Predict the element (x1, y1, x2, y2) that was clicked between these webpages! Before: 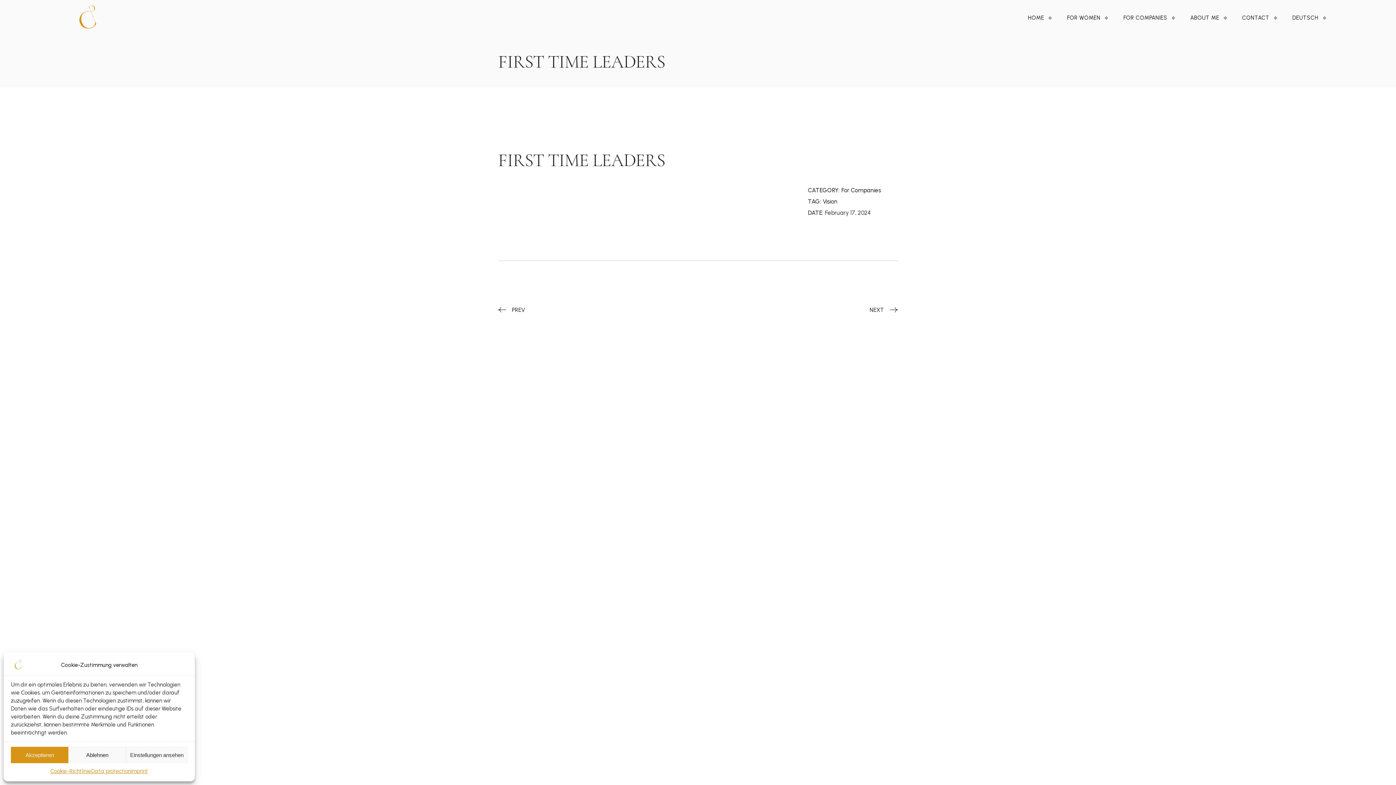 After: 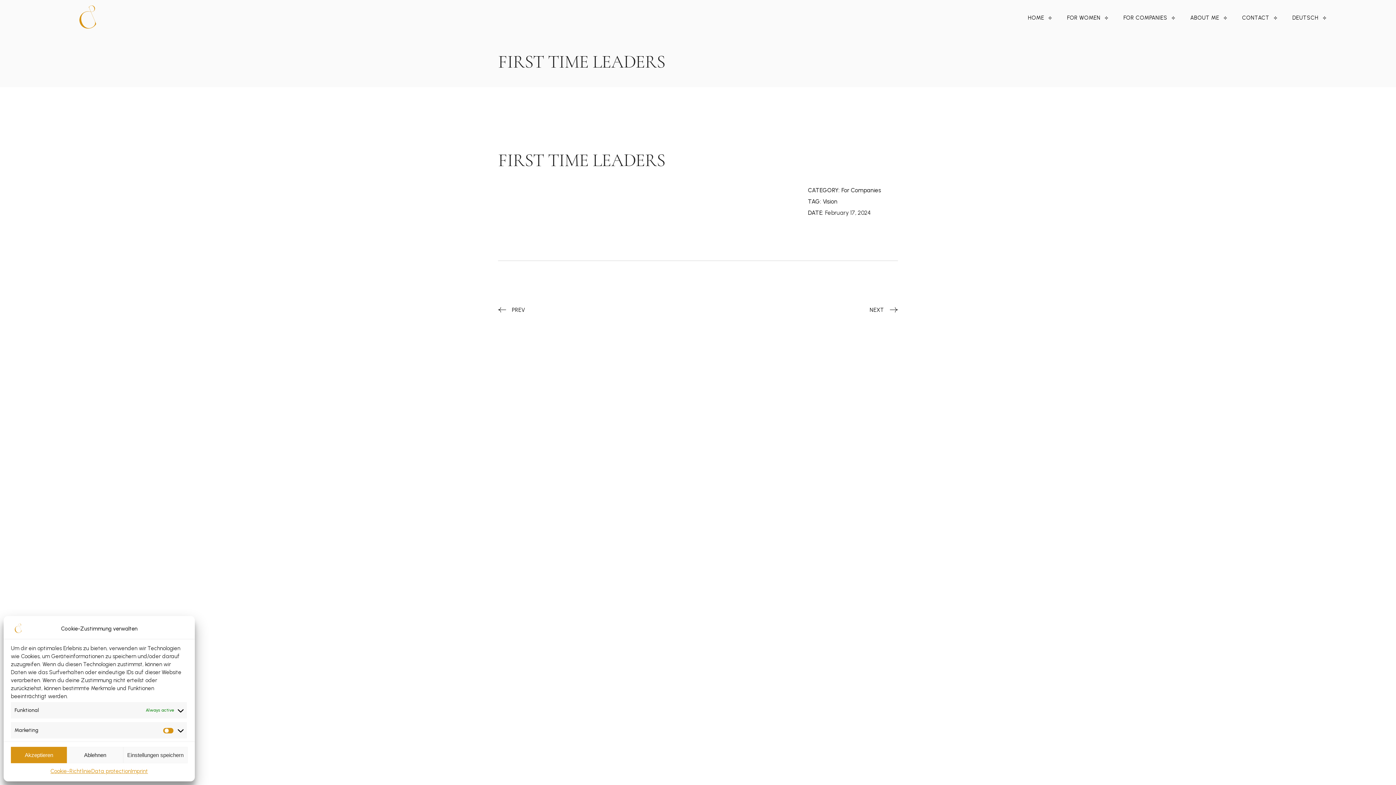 Action: label: Einstellungen ansehen bbox: (126, 747, 187, 763)